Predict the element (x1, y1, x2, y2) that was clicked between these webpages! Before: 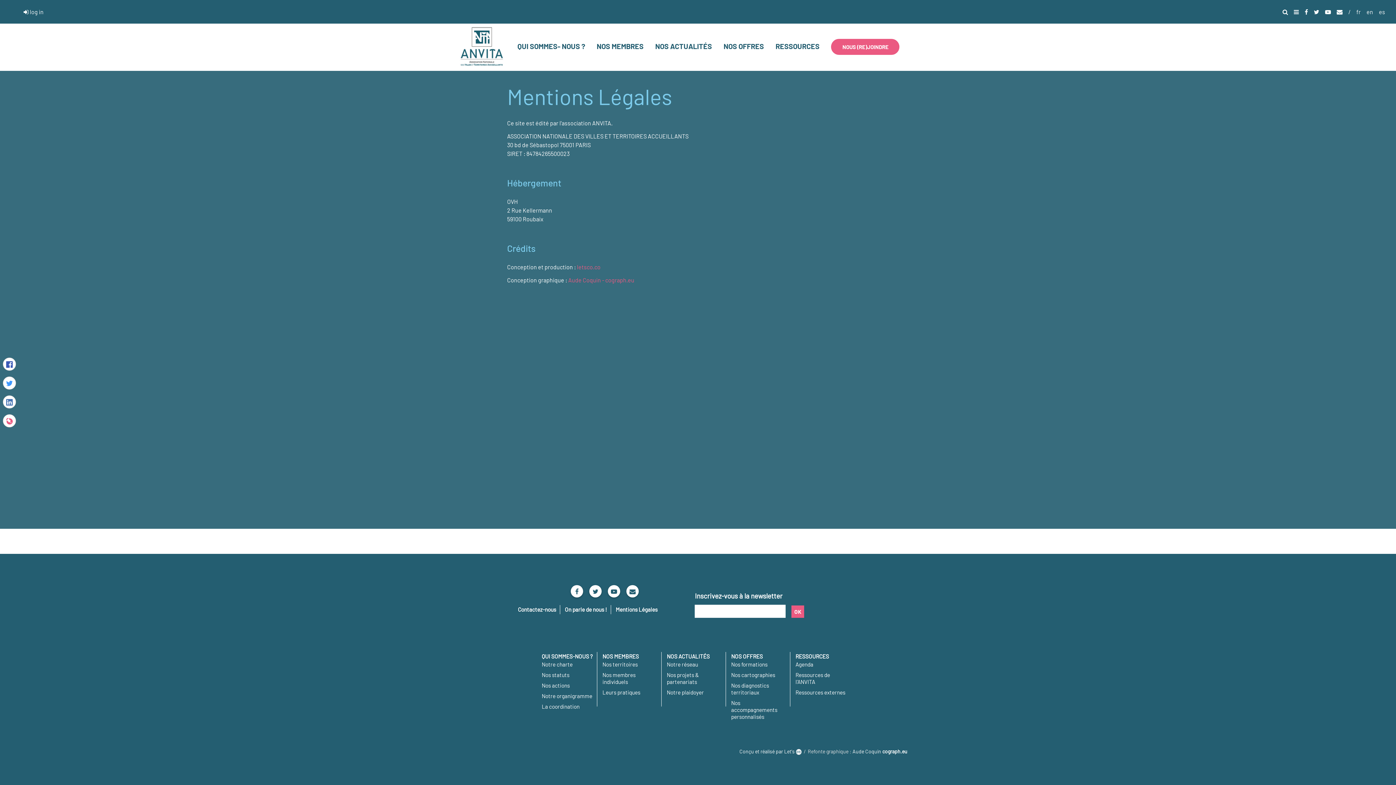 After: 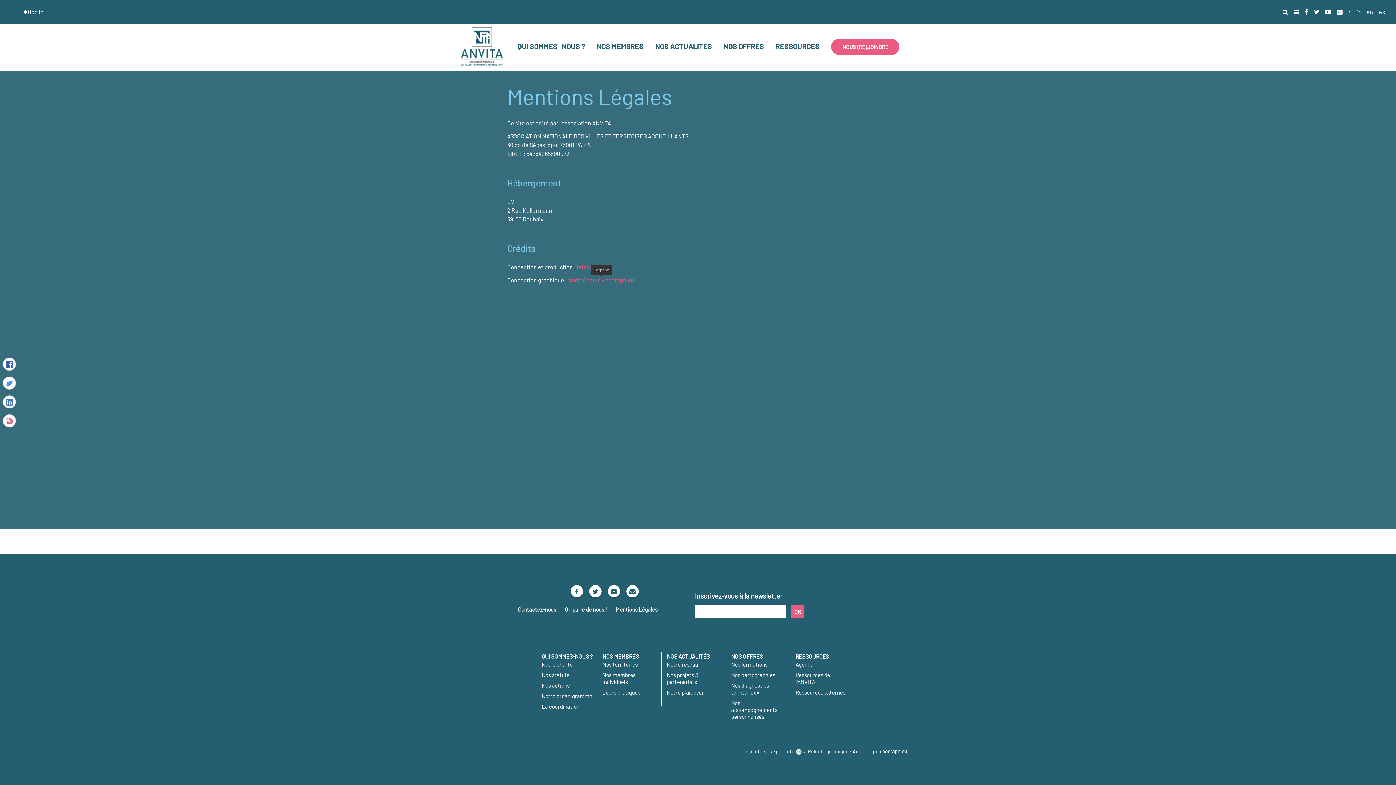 Action: bbox: (568, 276, 634, 283) label: Aude Coquin - cograph.eu